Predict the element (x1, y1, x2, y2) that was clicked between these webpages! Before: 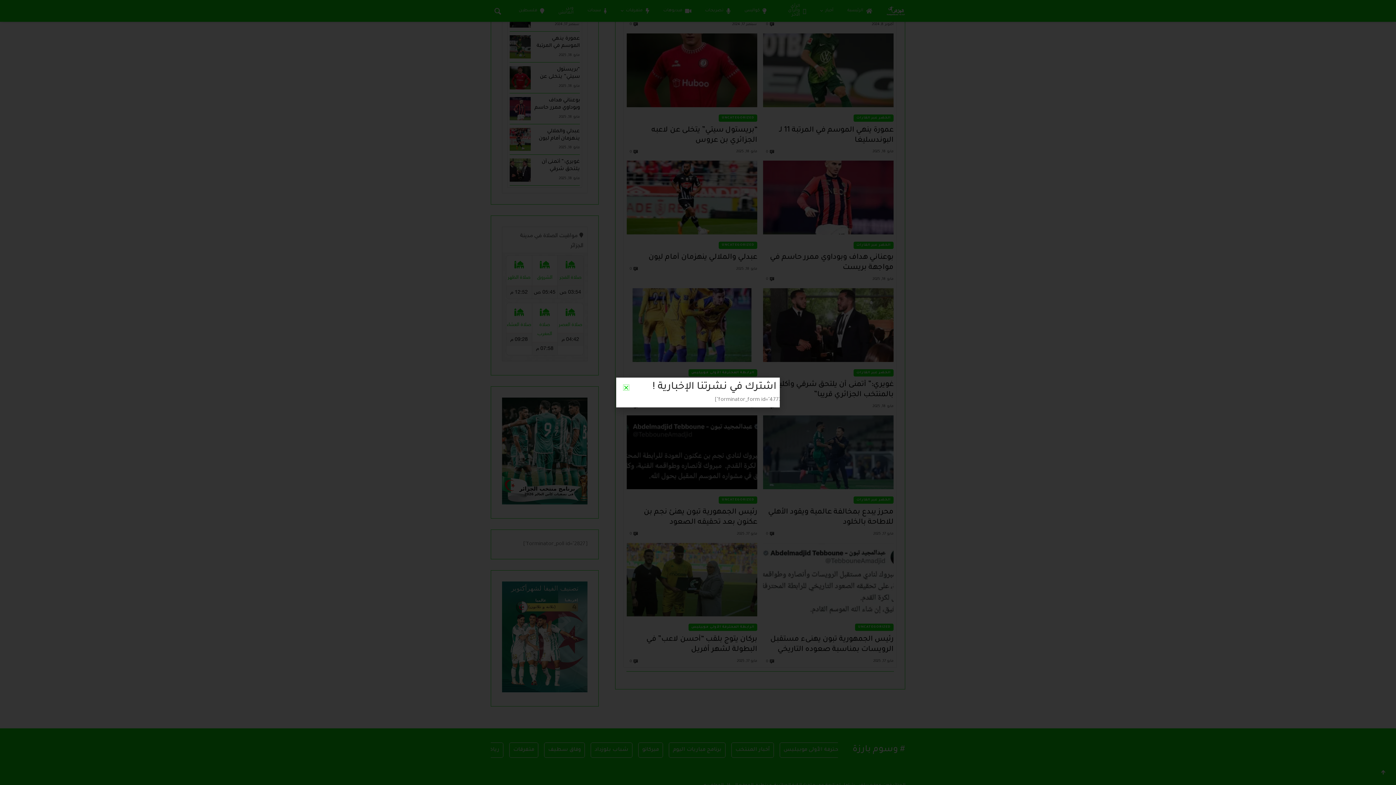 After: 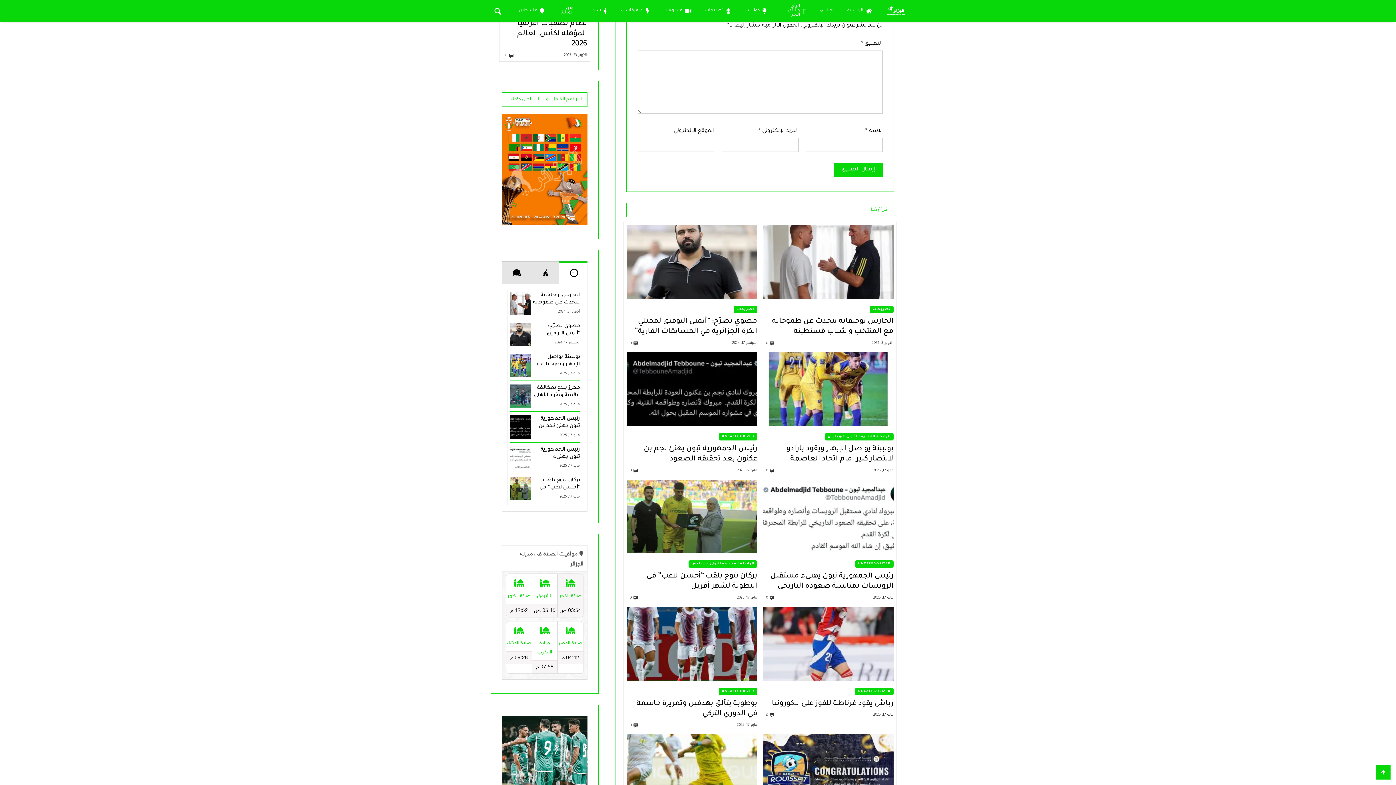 Action: label: 0 bbox: (766, 532, 774, 536)